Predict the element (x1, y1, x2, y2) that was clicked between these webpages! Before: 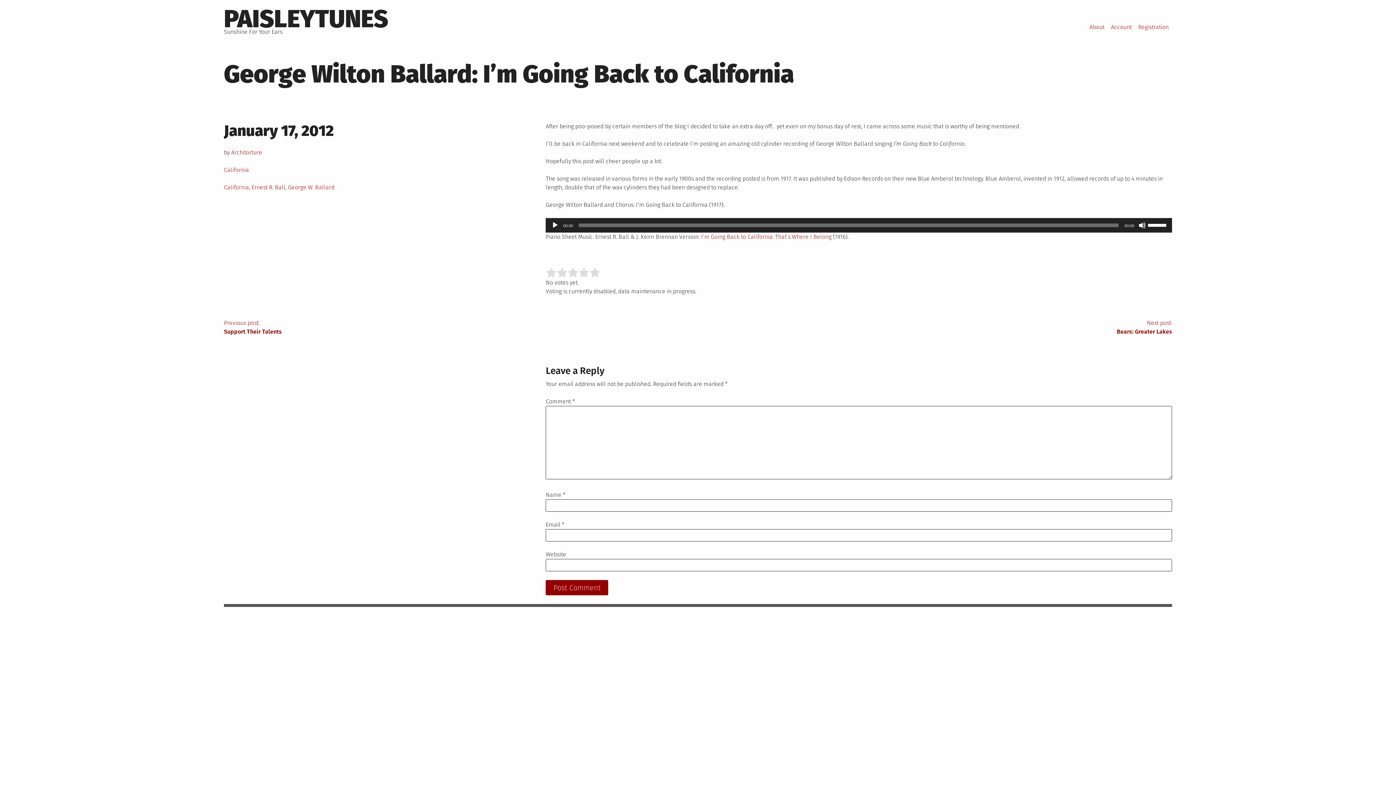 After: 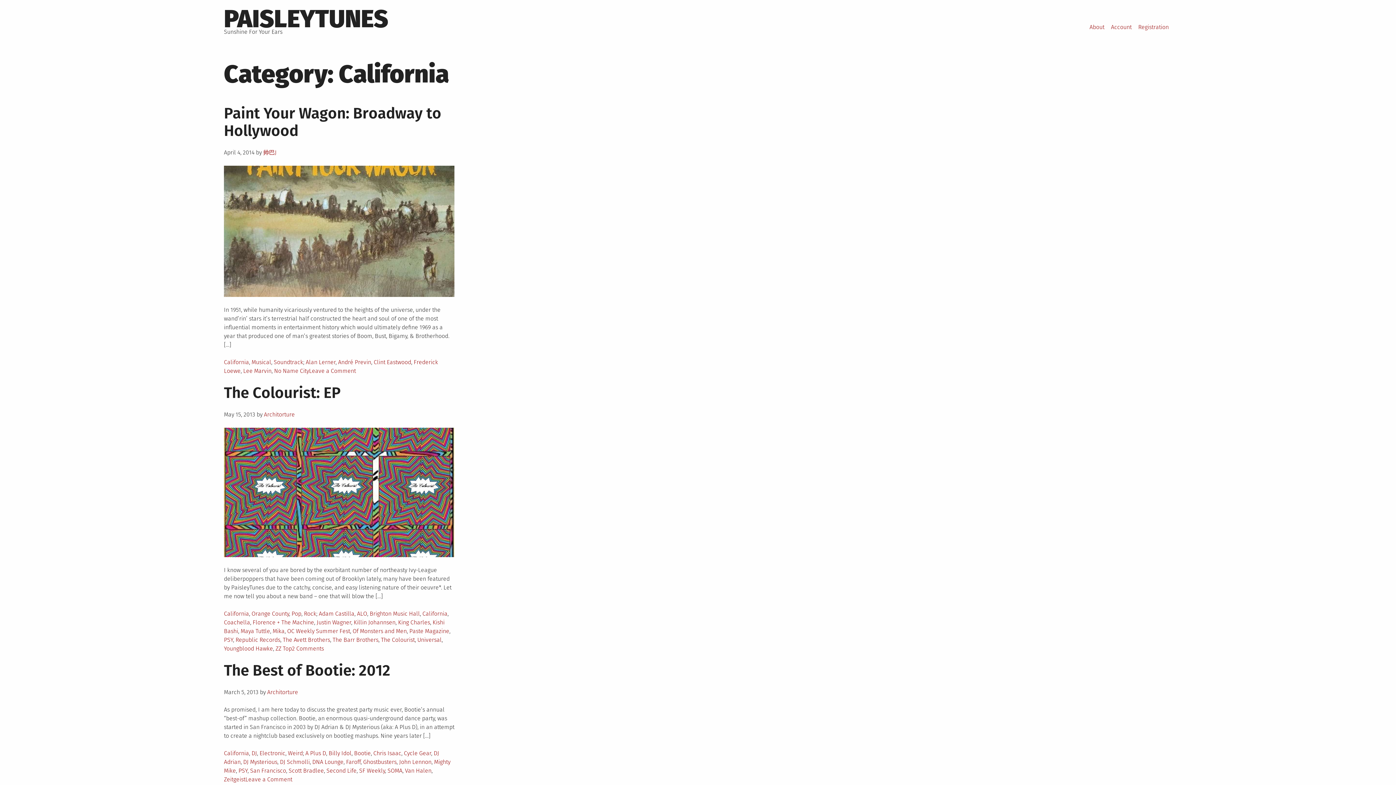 Action: bbox: (224, 166, 249, 173) label: California